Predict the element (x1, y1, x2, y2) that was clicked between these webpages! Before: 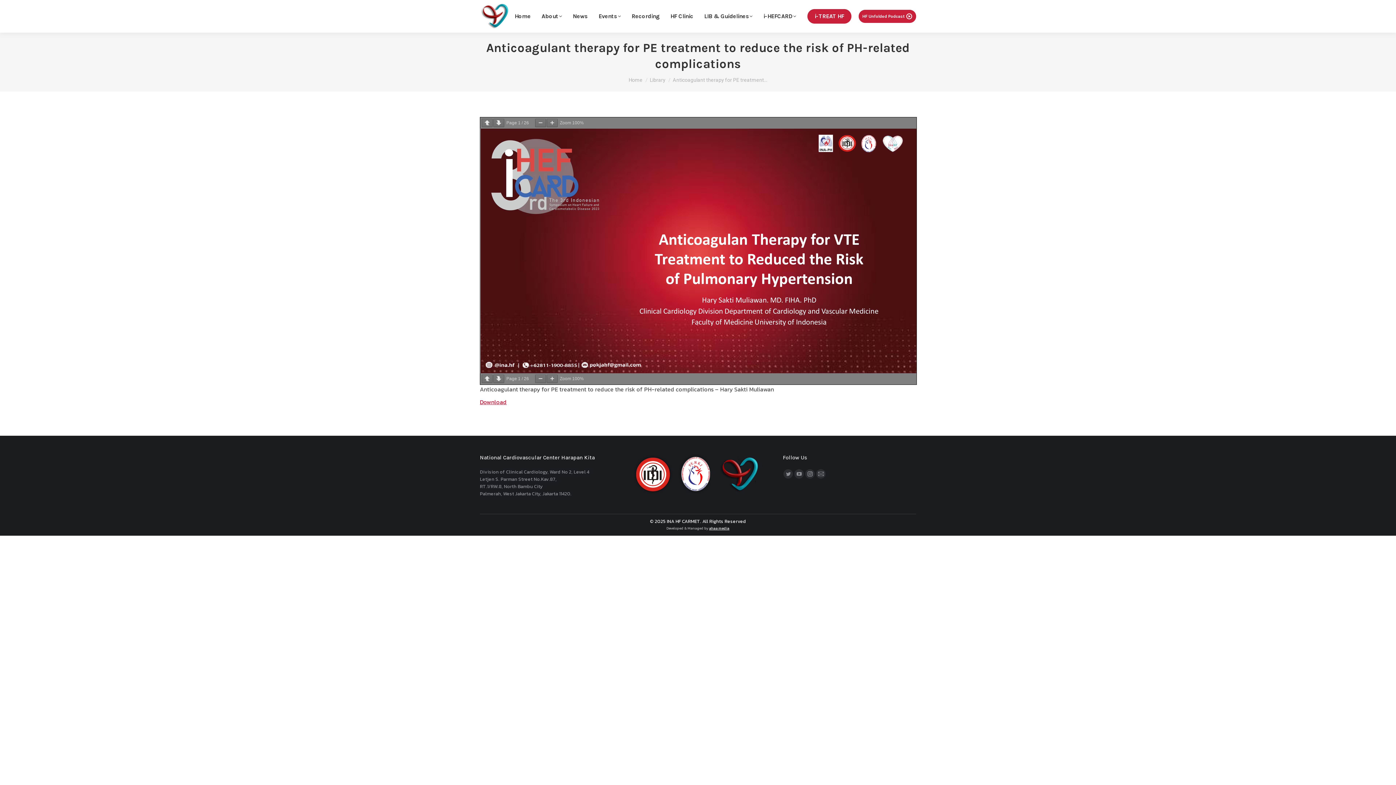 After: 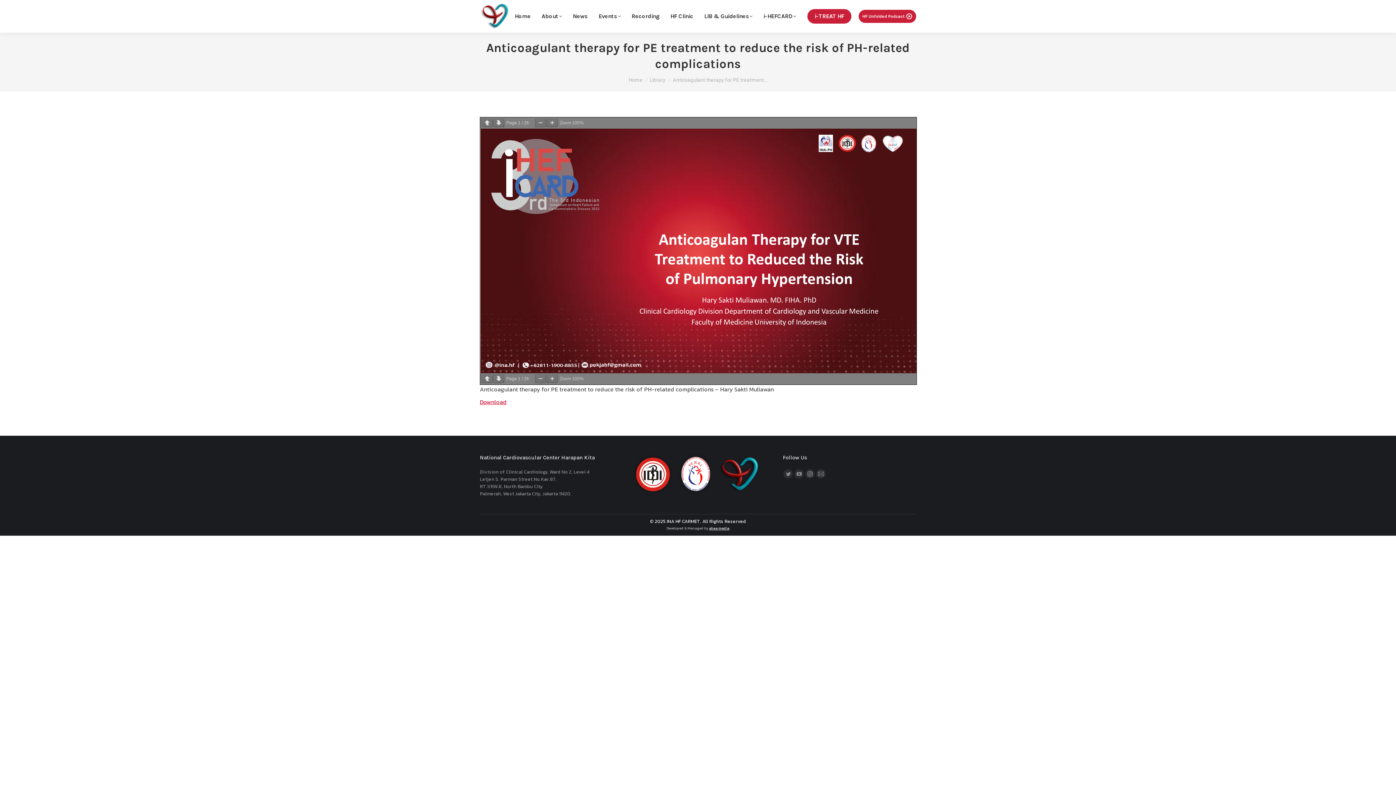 Action: label: ahaa media bbox: (709, 520, 729, 525)